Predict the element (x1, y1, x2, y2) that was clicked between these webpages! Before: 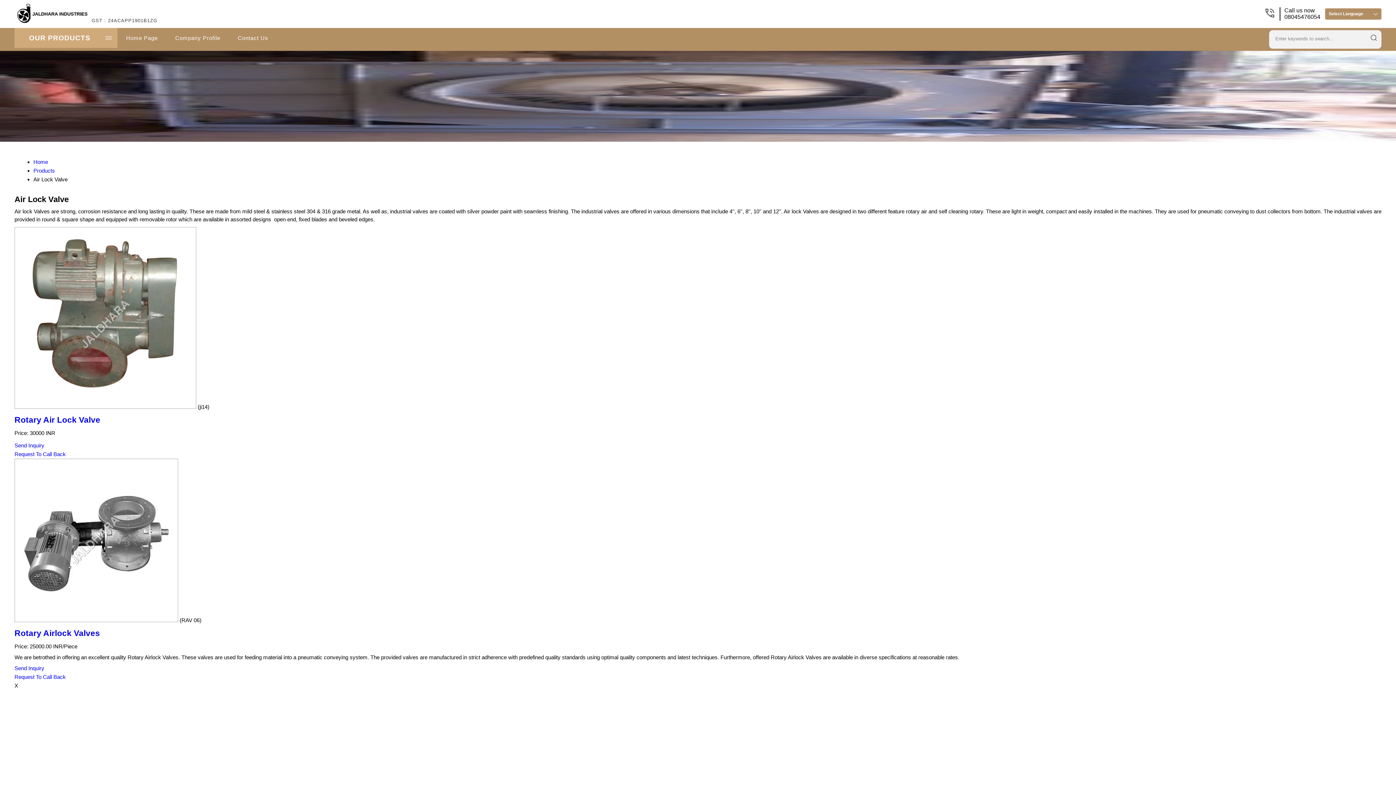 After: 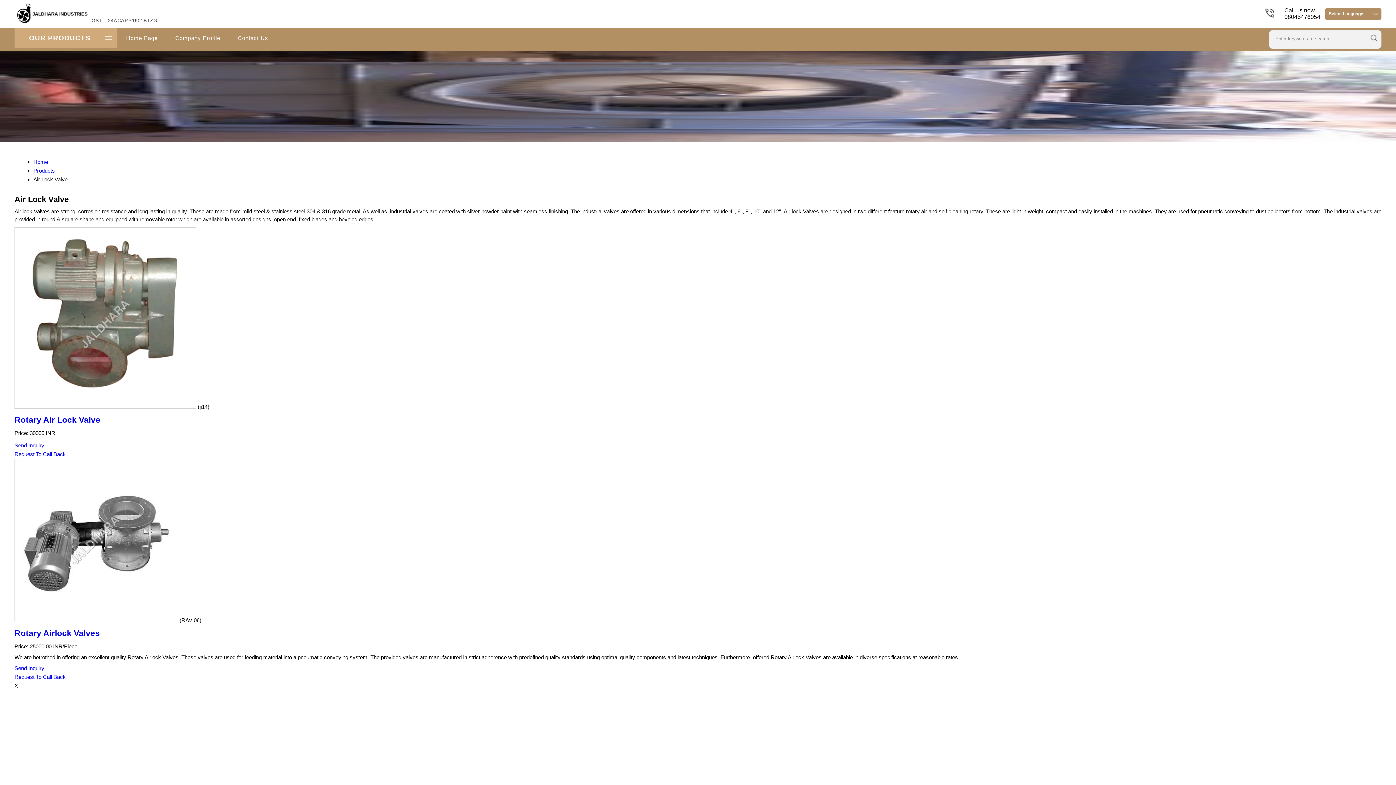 Action: label: Request To Call Back bbox: (14, 451, 65, 457)